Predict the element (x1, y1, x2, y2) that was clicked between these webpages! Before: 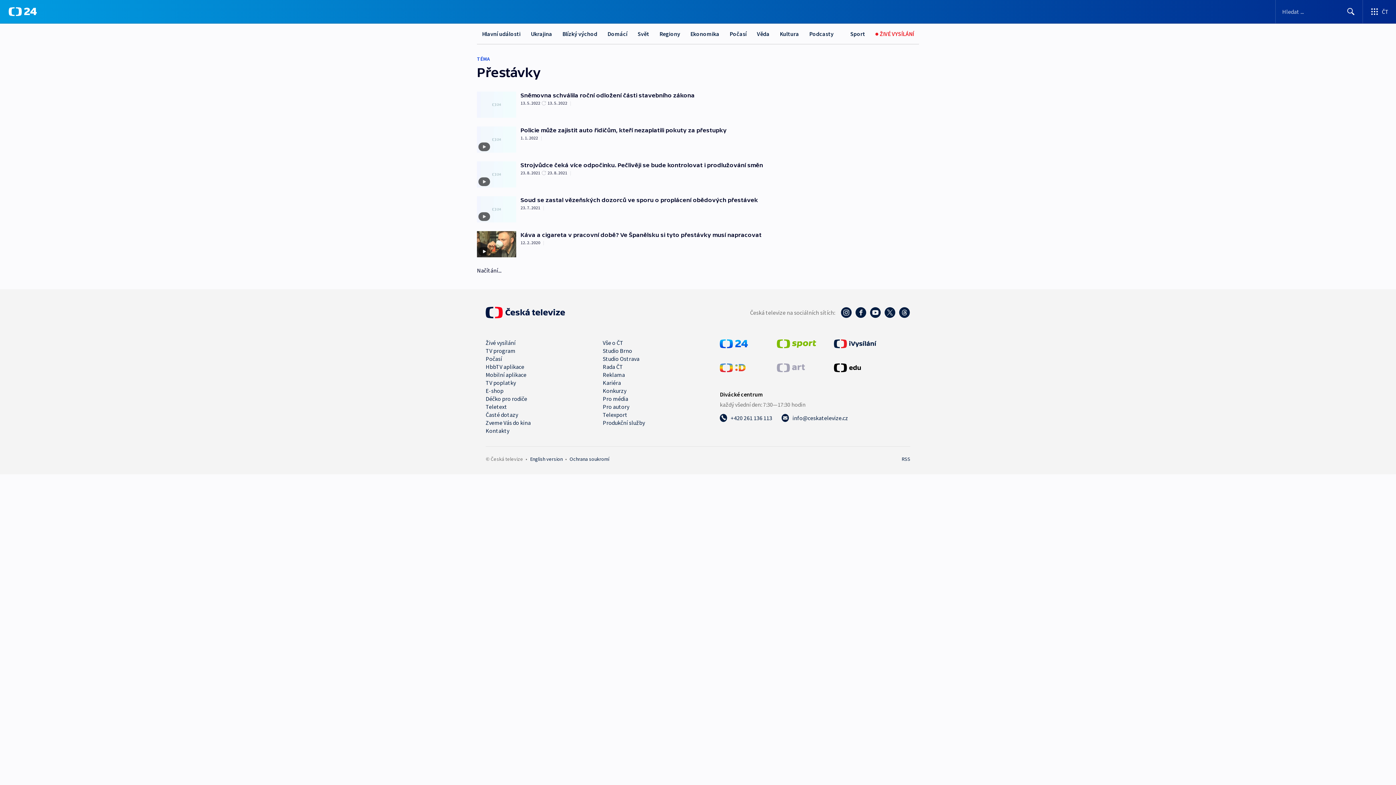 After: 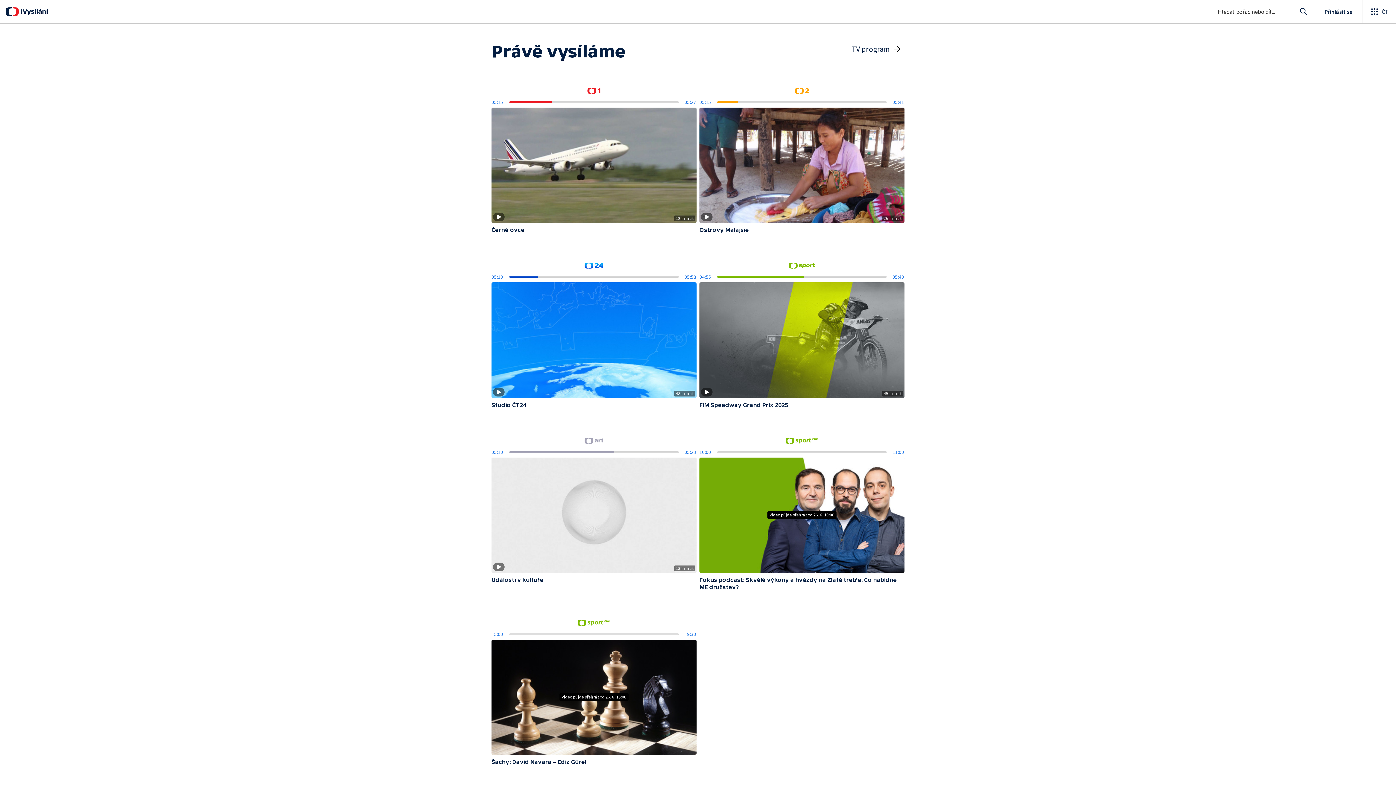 Action: bbox: (485, 339, 515, 346) label: Živé vysílání